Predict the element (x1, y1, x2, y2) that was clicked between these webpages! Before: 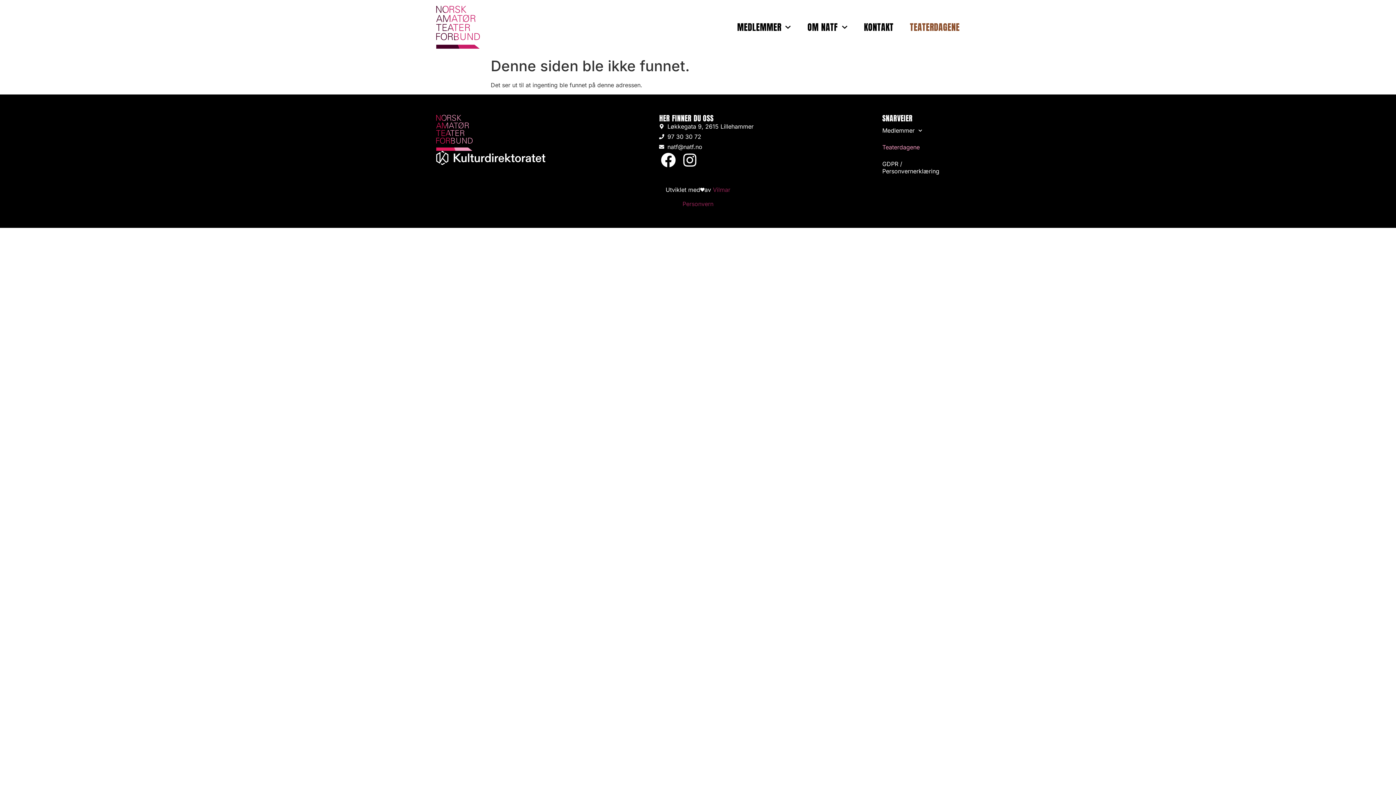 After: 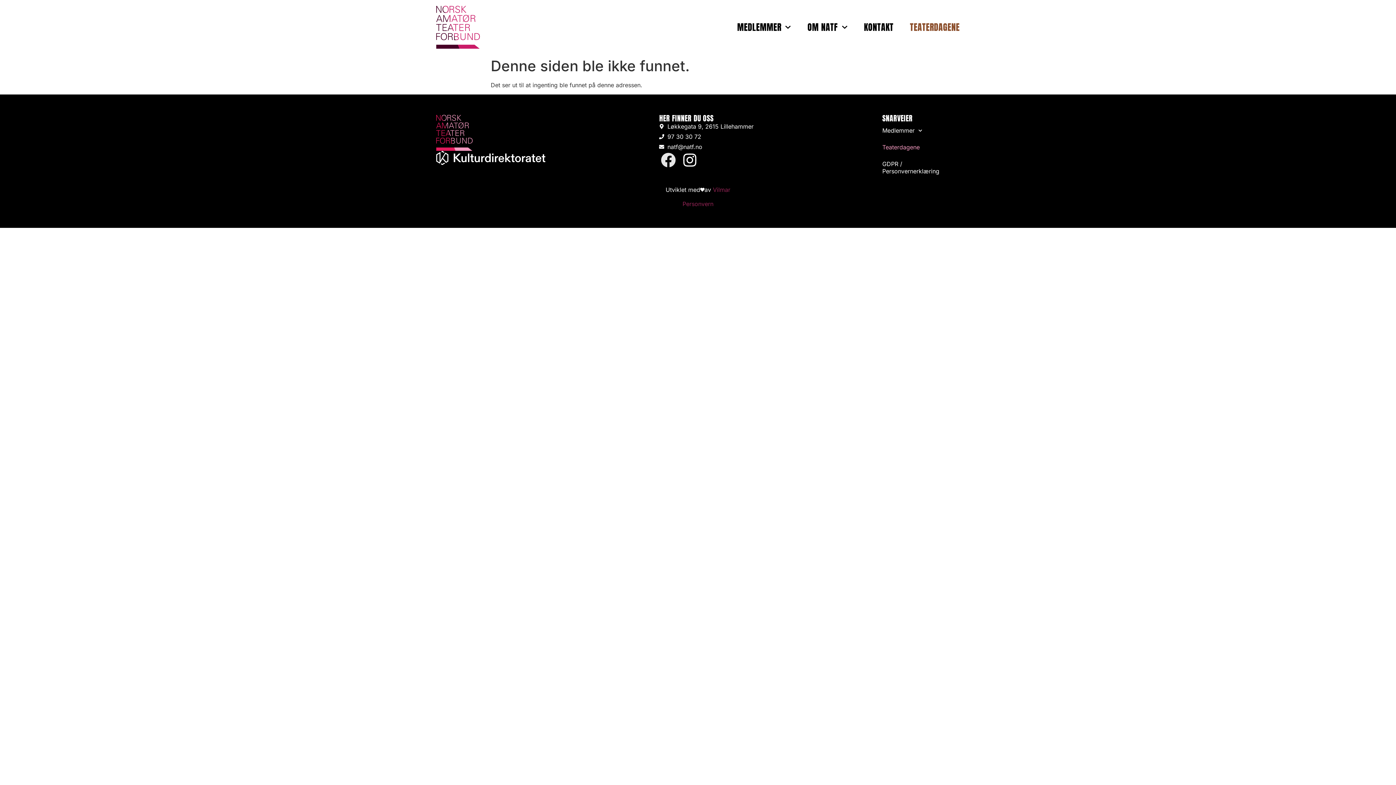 Action: bbox: (659, 151, 677, 169) label: Facebook